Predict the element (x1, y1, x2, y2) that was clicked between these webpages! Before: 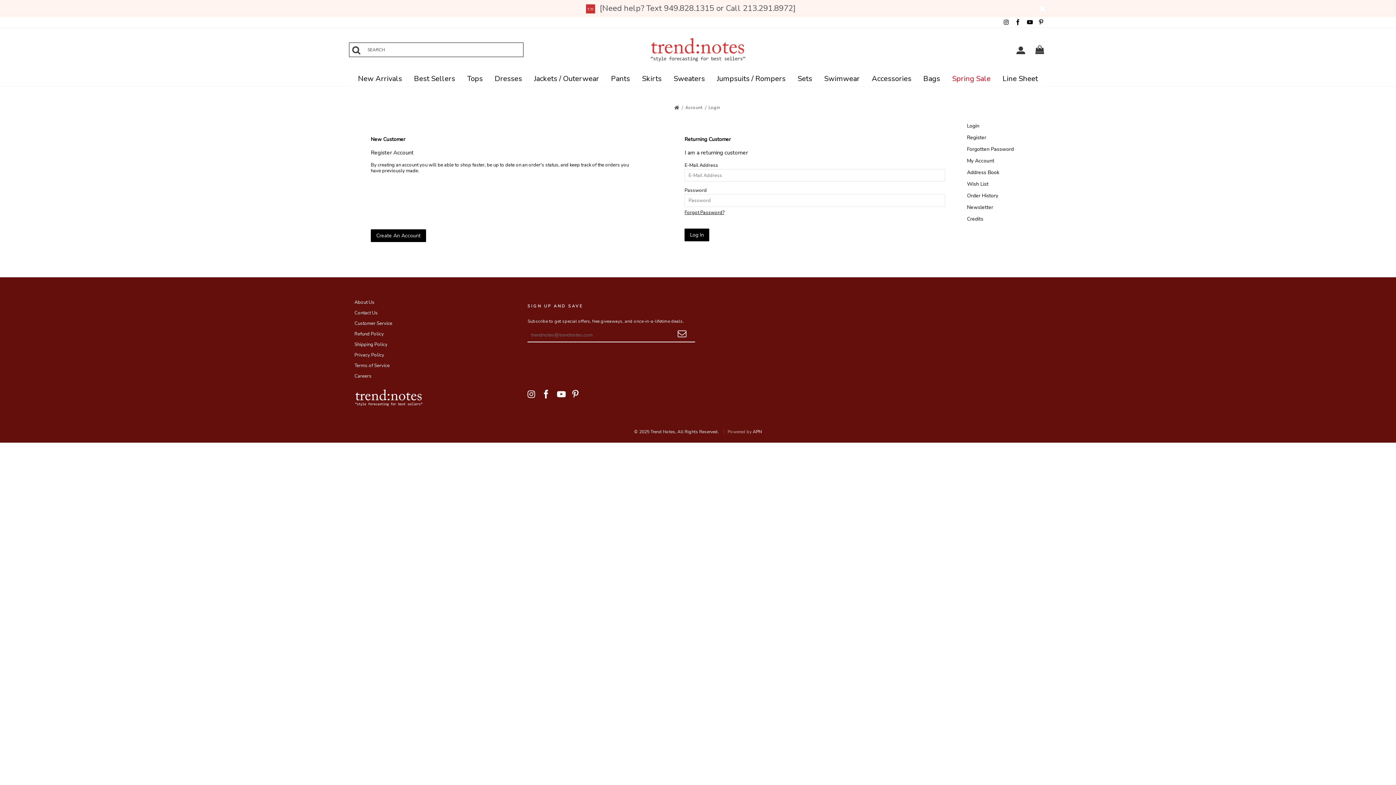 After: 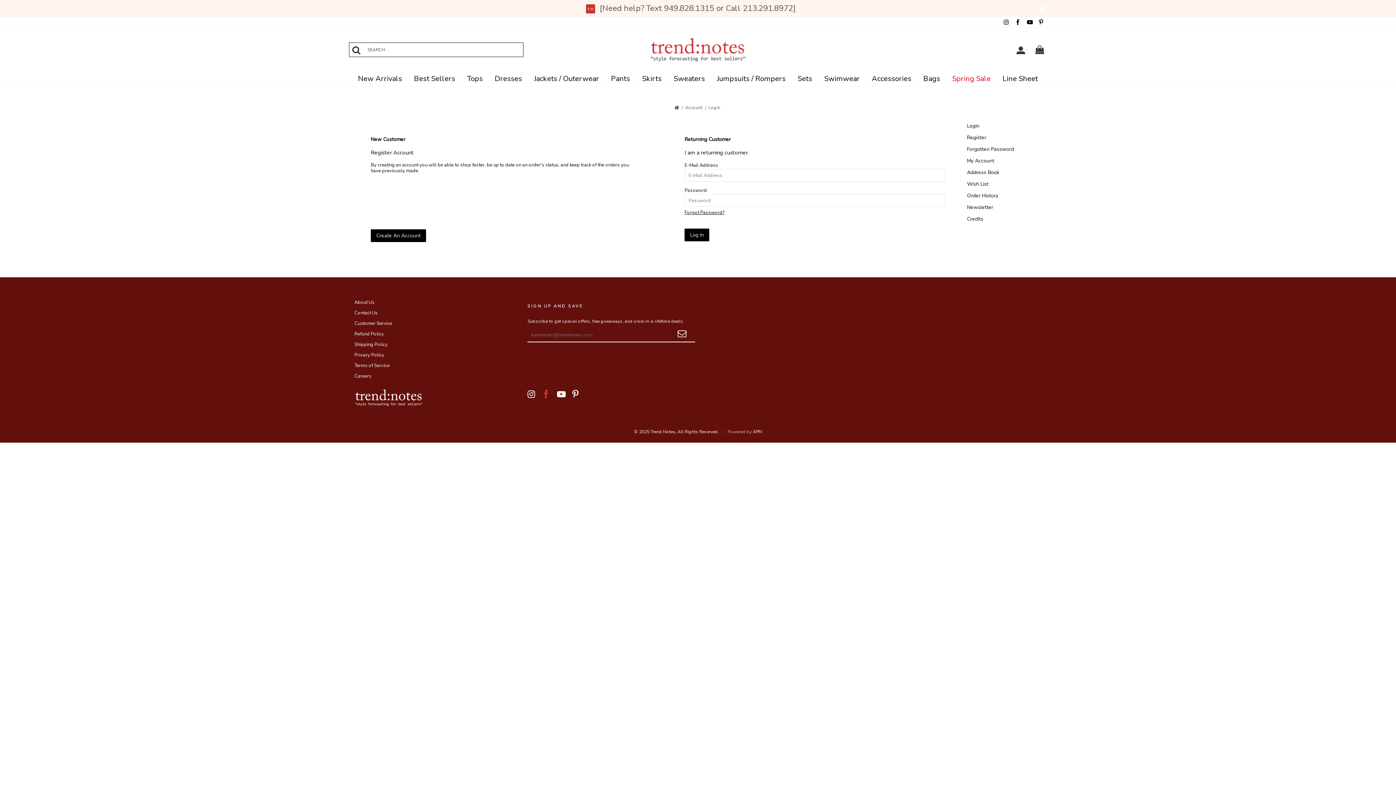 Action: bbox: (541, 391, 557, 397) label:  